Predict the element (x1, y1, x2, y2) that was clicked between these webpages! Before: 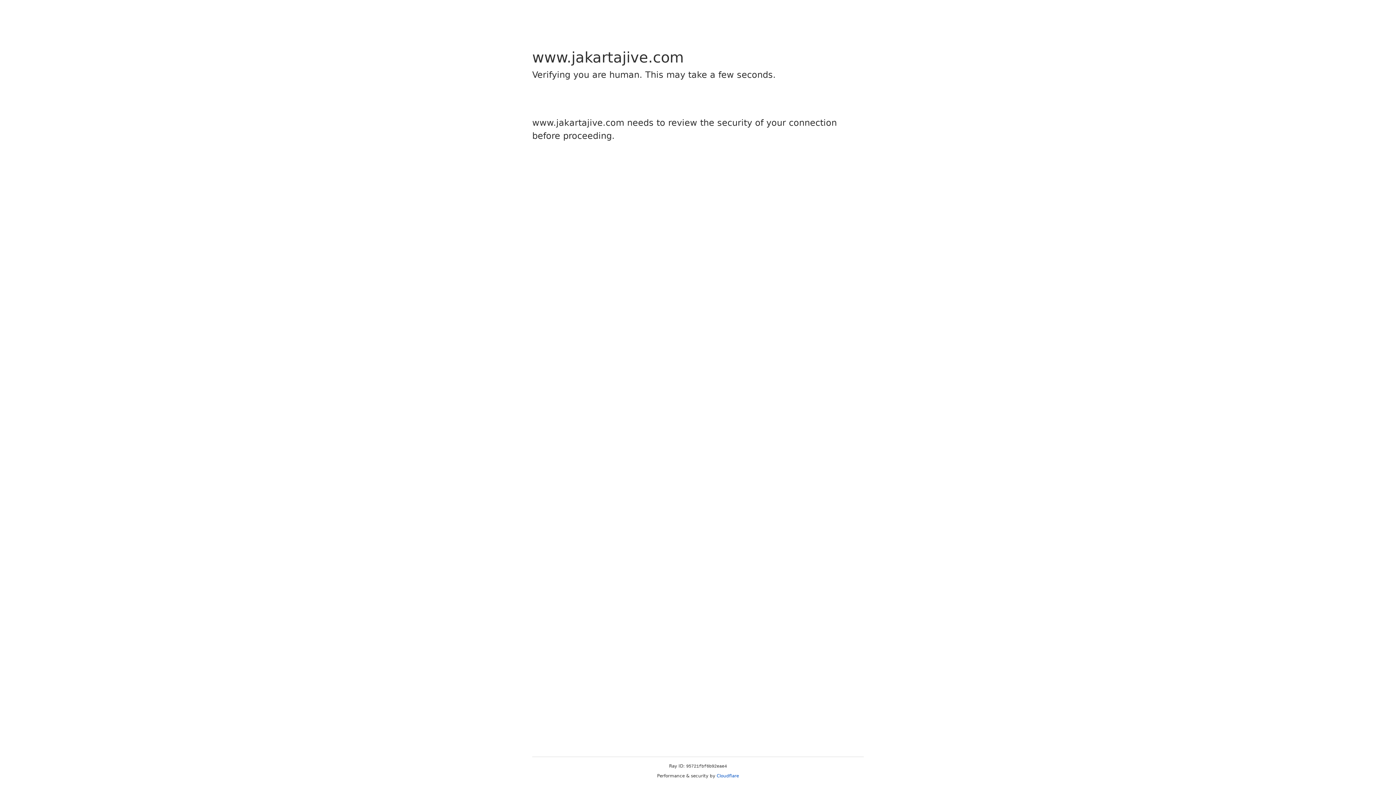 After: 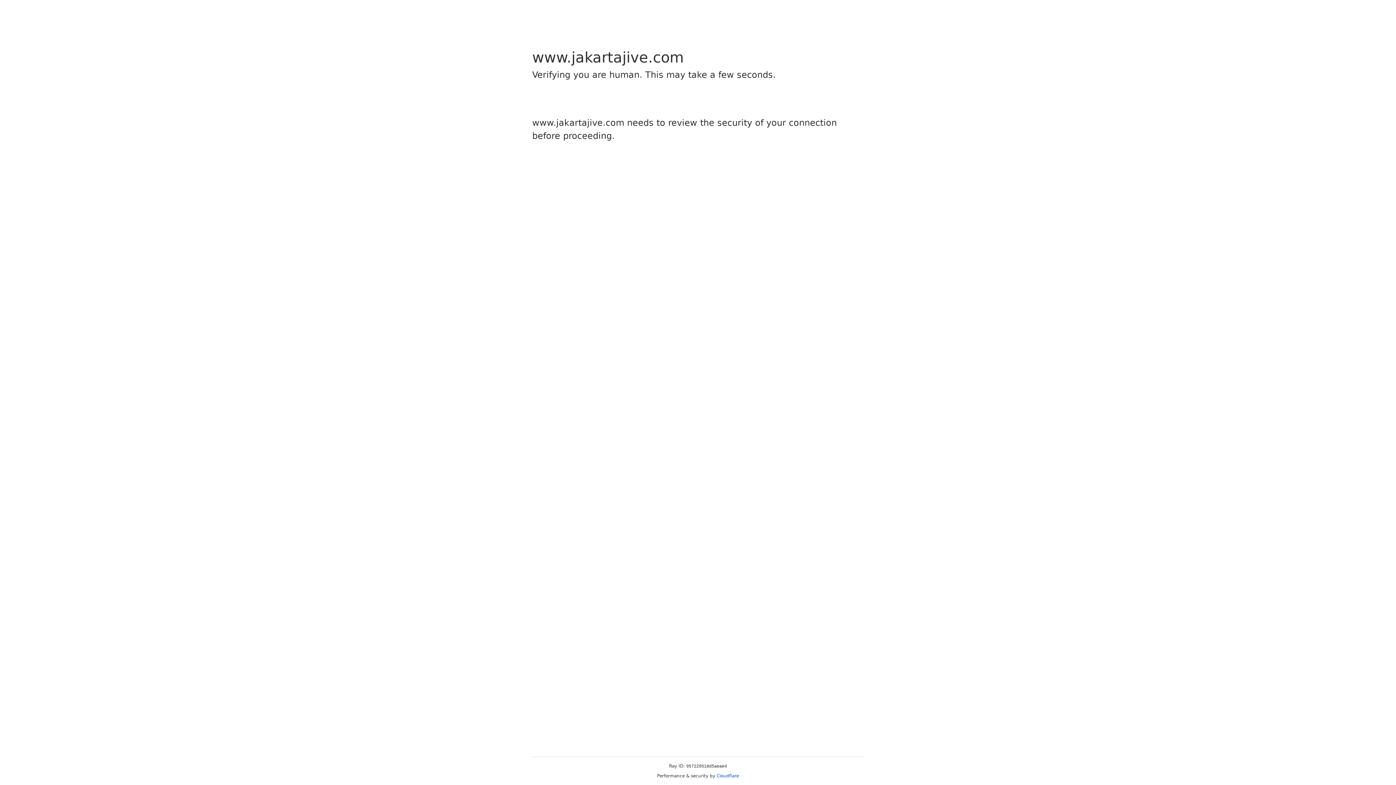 Action: label: Cloudflare bbox: (716, 773, 739, 778)